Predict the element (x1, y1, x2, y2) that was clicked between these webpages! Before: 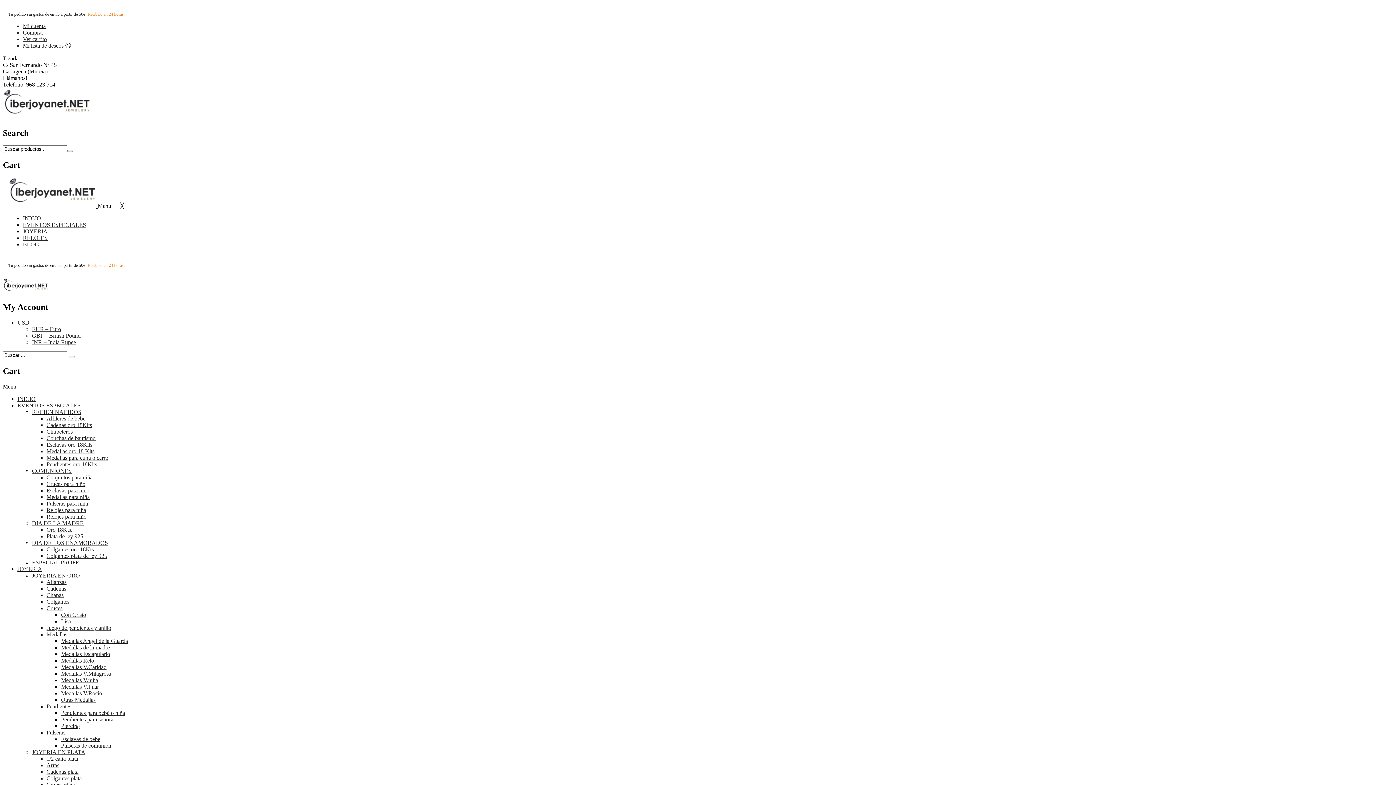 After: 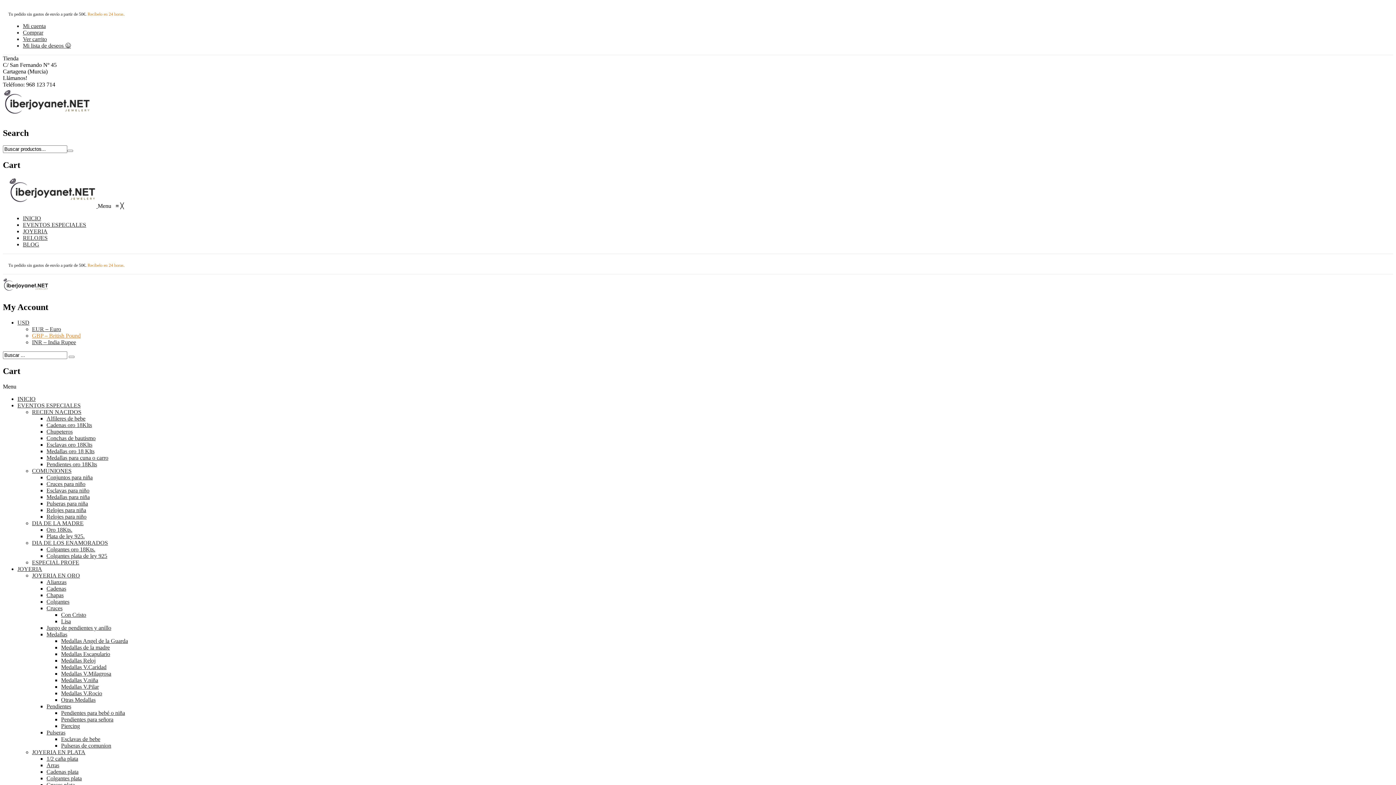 Action: bbox: (32, 332, 80, 338) label: GBP – British Pound